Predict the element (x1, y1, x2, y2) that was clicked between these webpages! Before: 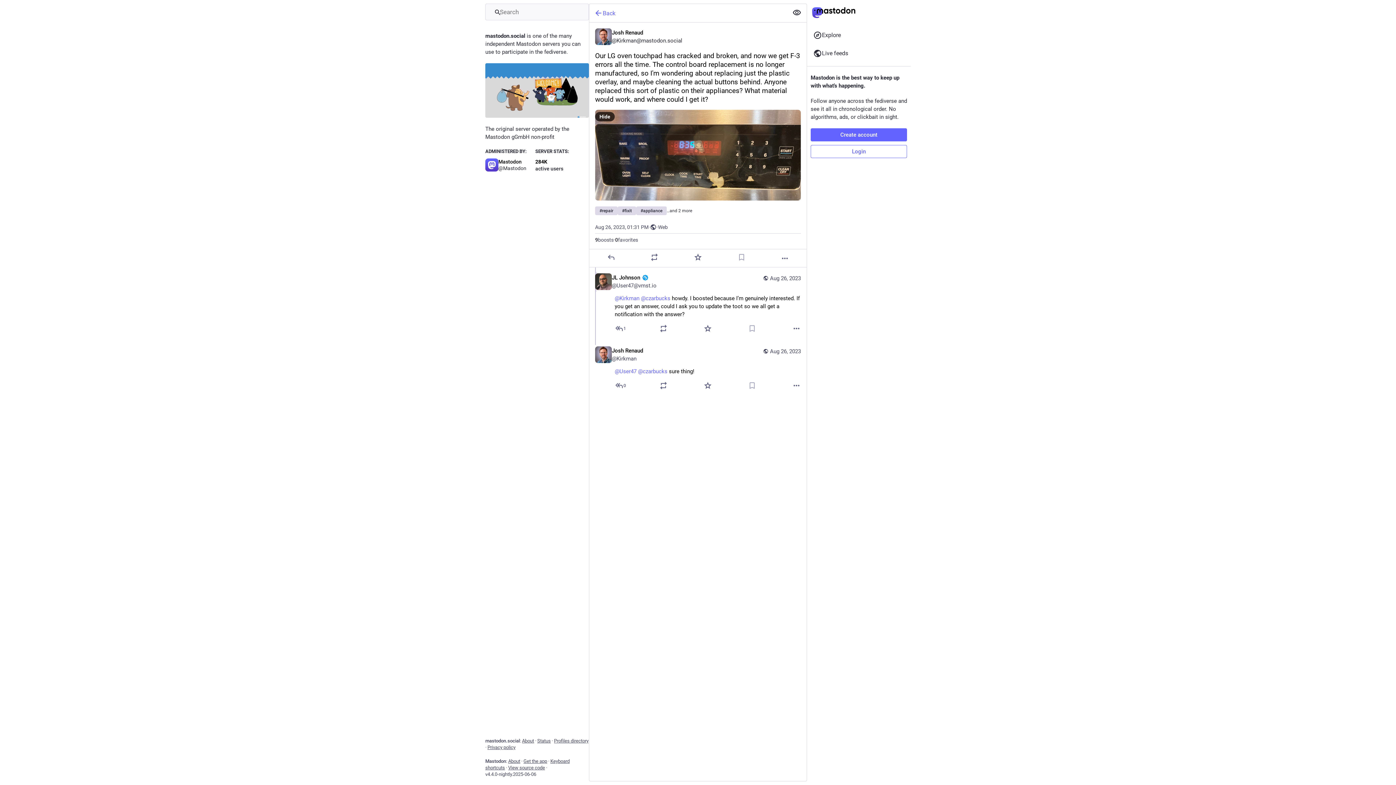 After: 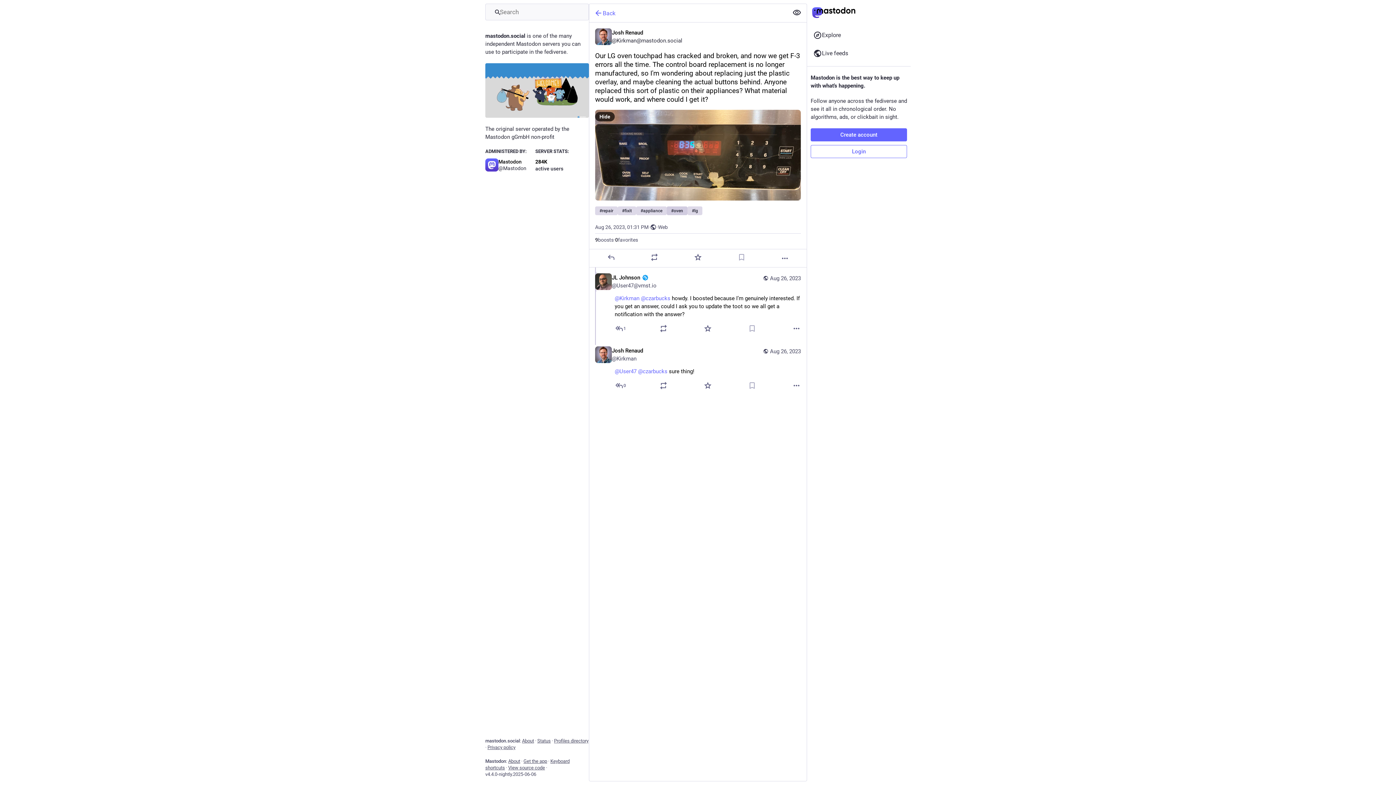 Action: bbox: (666, 206, 692, 215) label: …and 2 more